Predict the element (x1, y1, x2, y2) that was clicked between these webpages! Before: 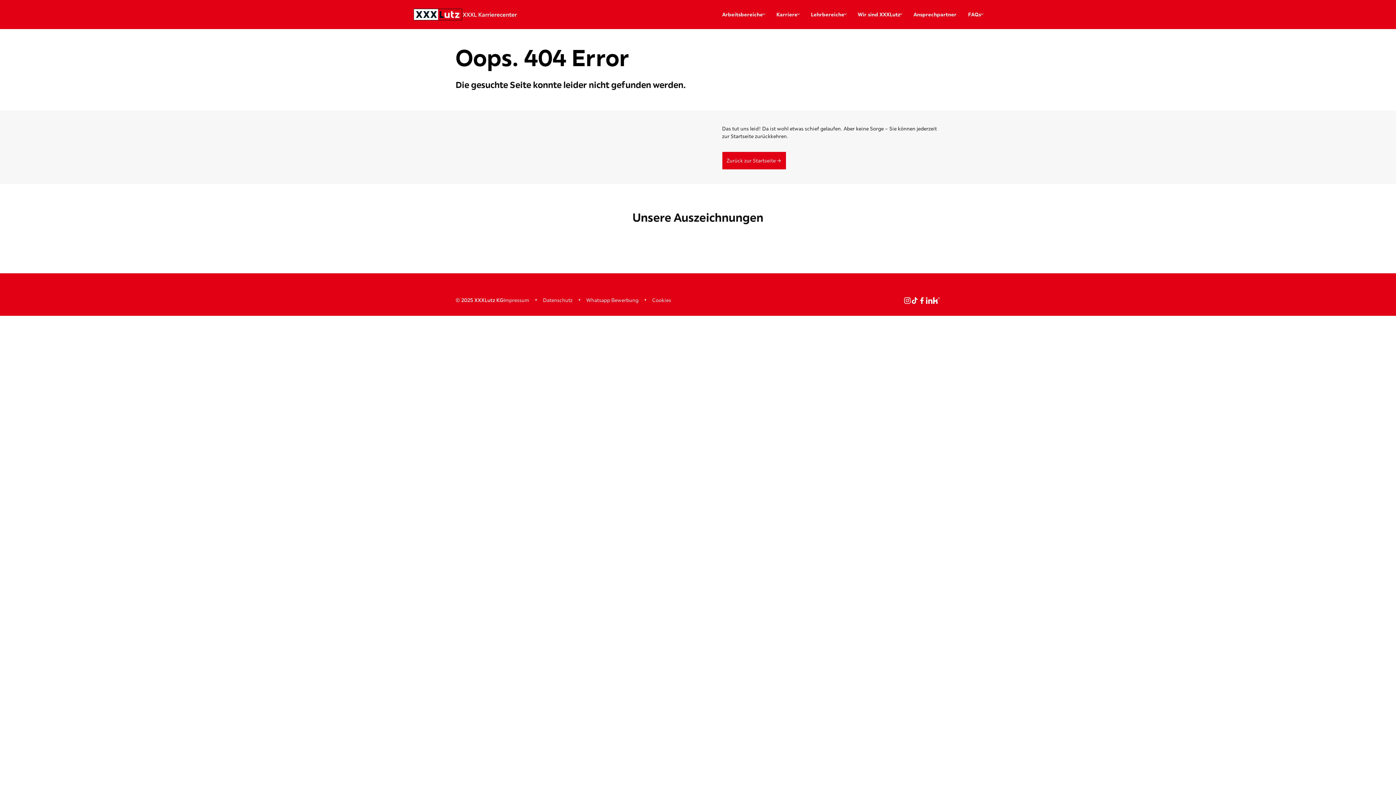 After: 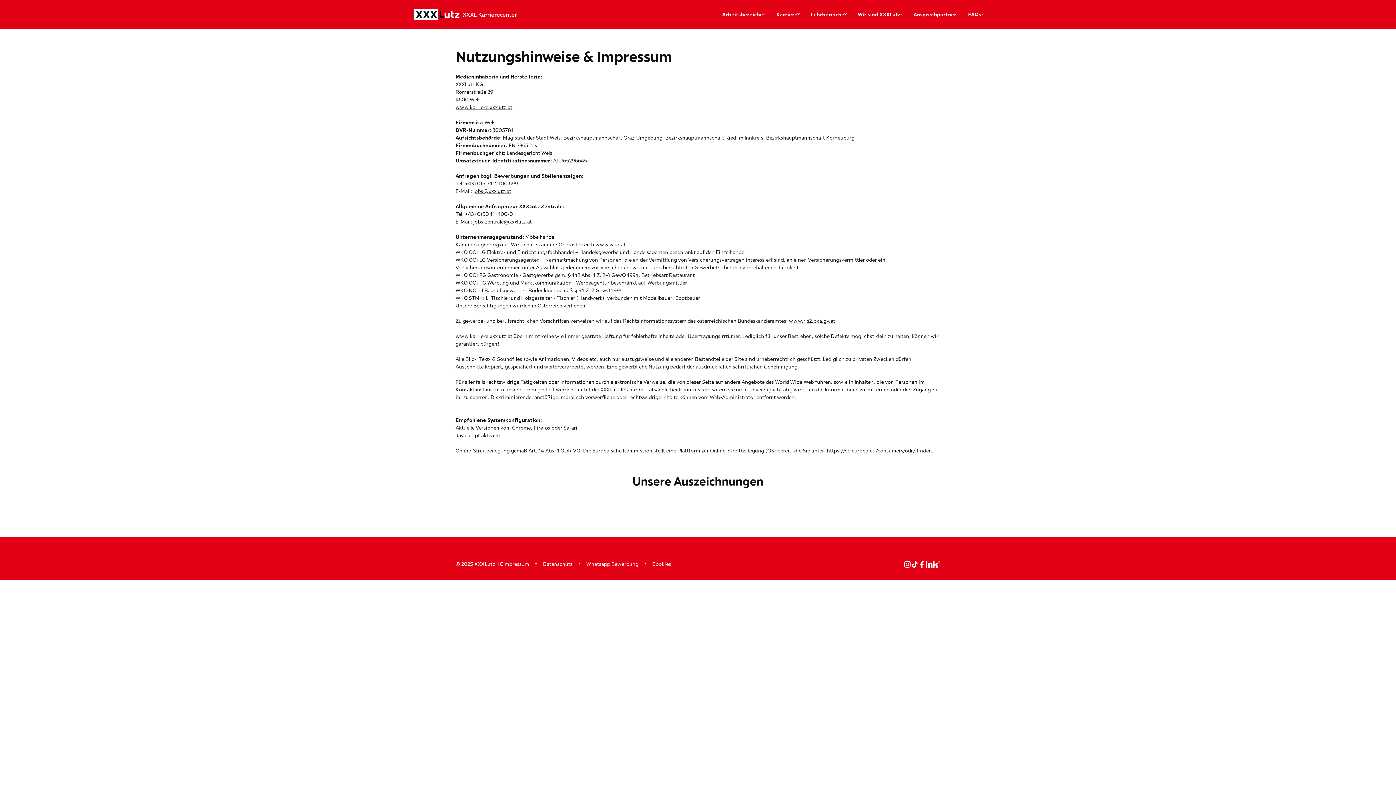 Action: label: Impressum bbox: (503, 297, 529, 303)